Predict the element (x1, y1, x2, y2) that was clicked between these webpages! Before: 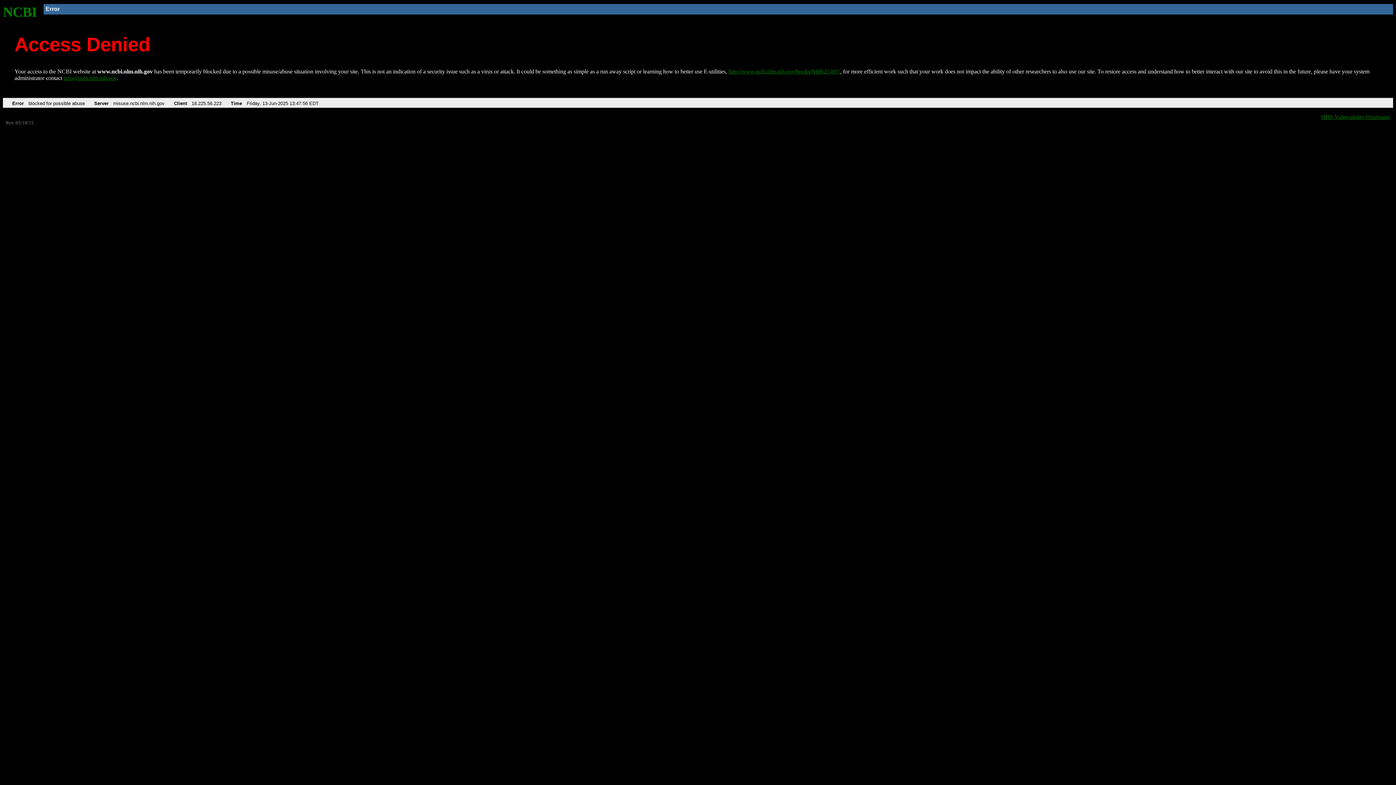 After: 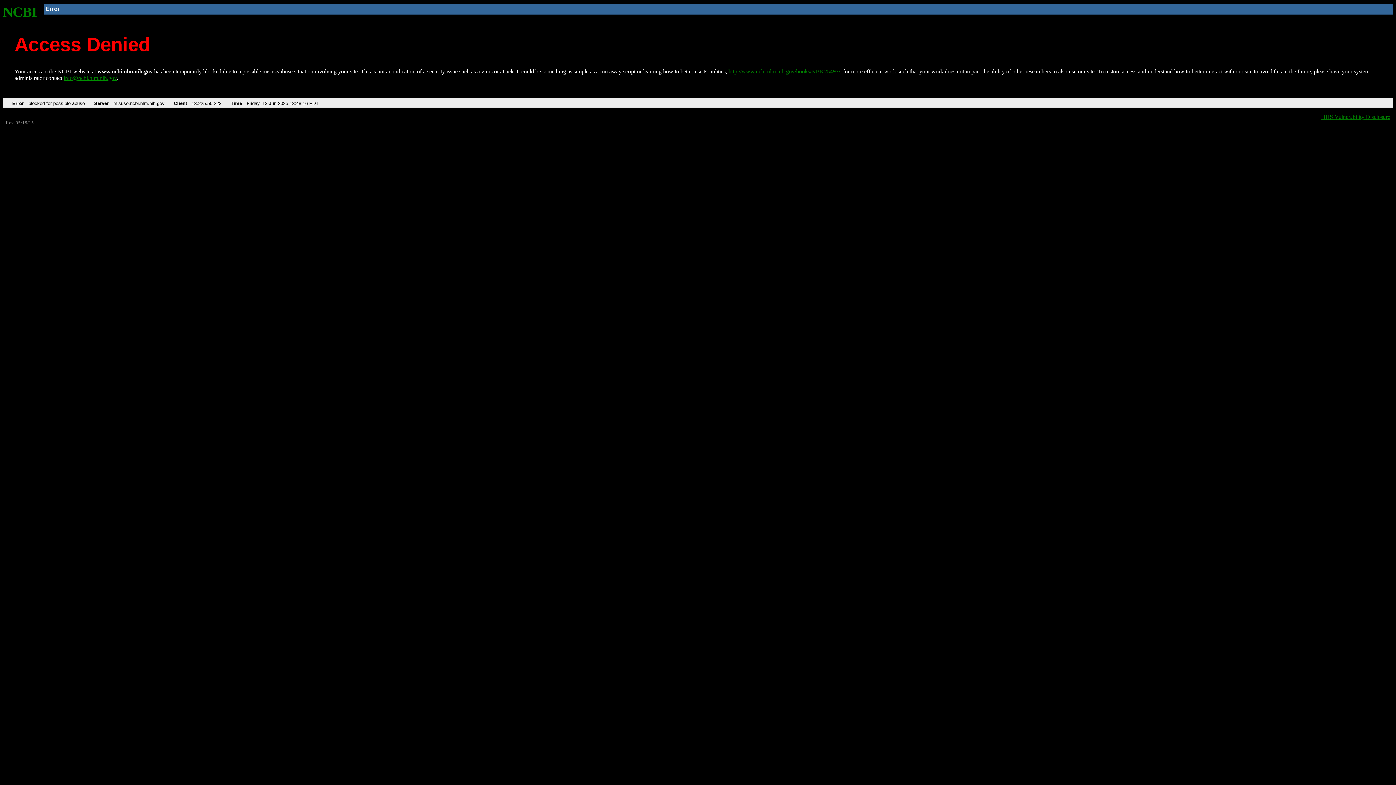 Action: bbox: (2, 4, 37, 19) label: NCBI